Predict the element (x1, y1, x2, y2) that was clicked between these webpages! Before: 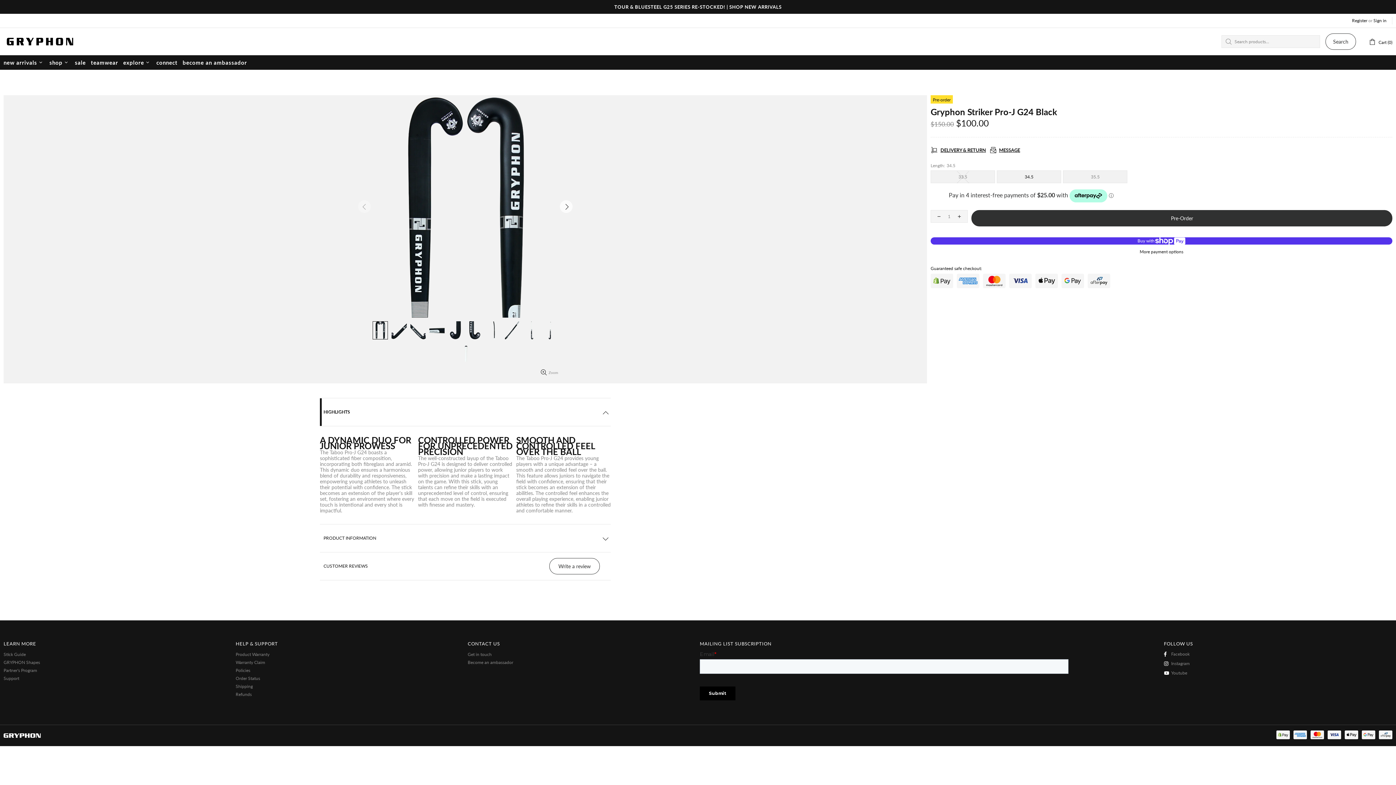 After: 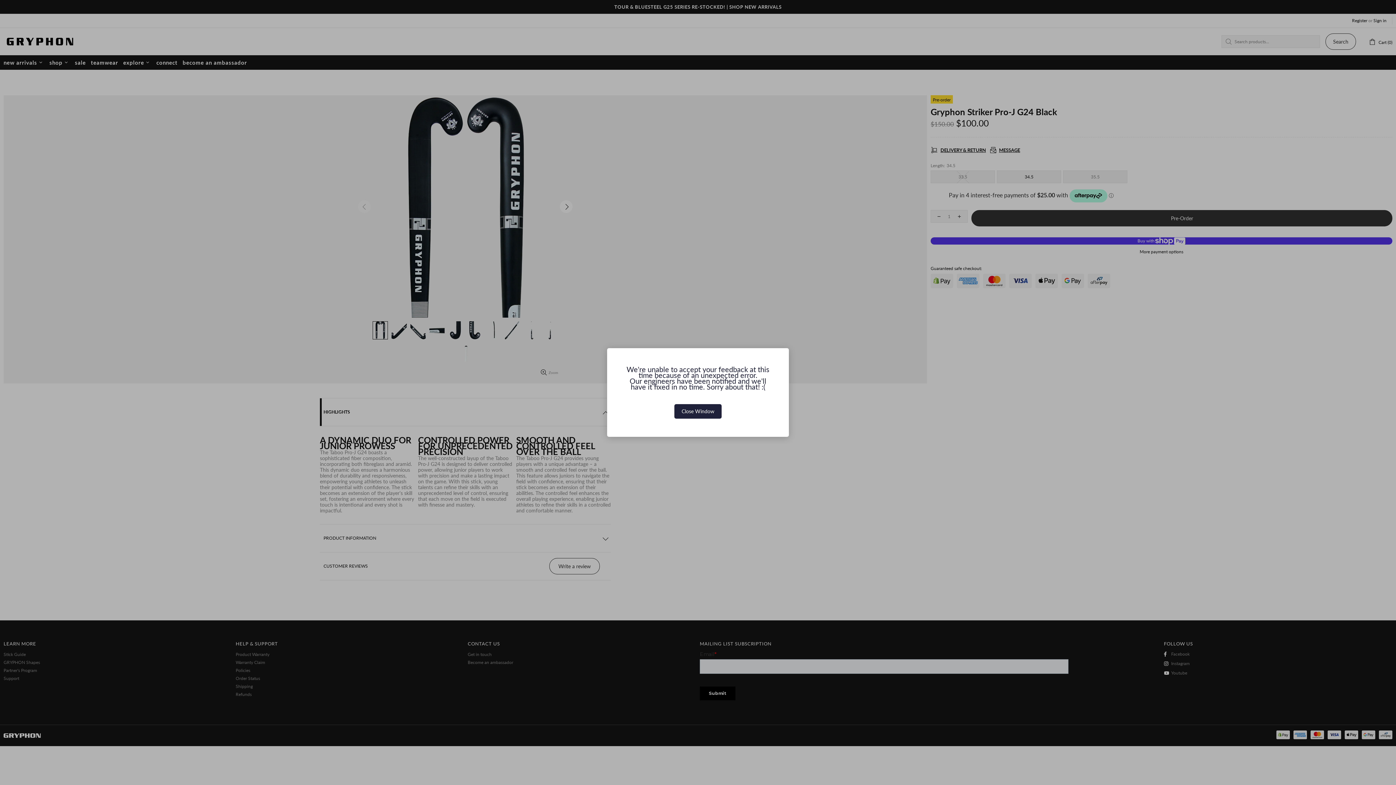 Action: bbox: (549, 558, 600, 574) label: Write a review